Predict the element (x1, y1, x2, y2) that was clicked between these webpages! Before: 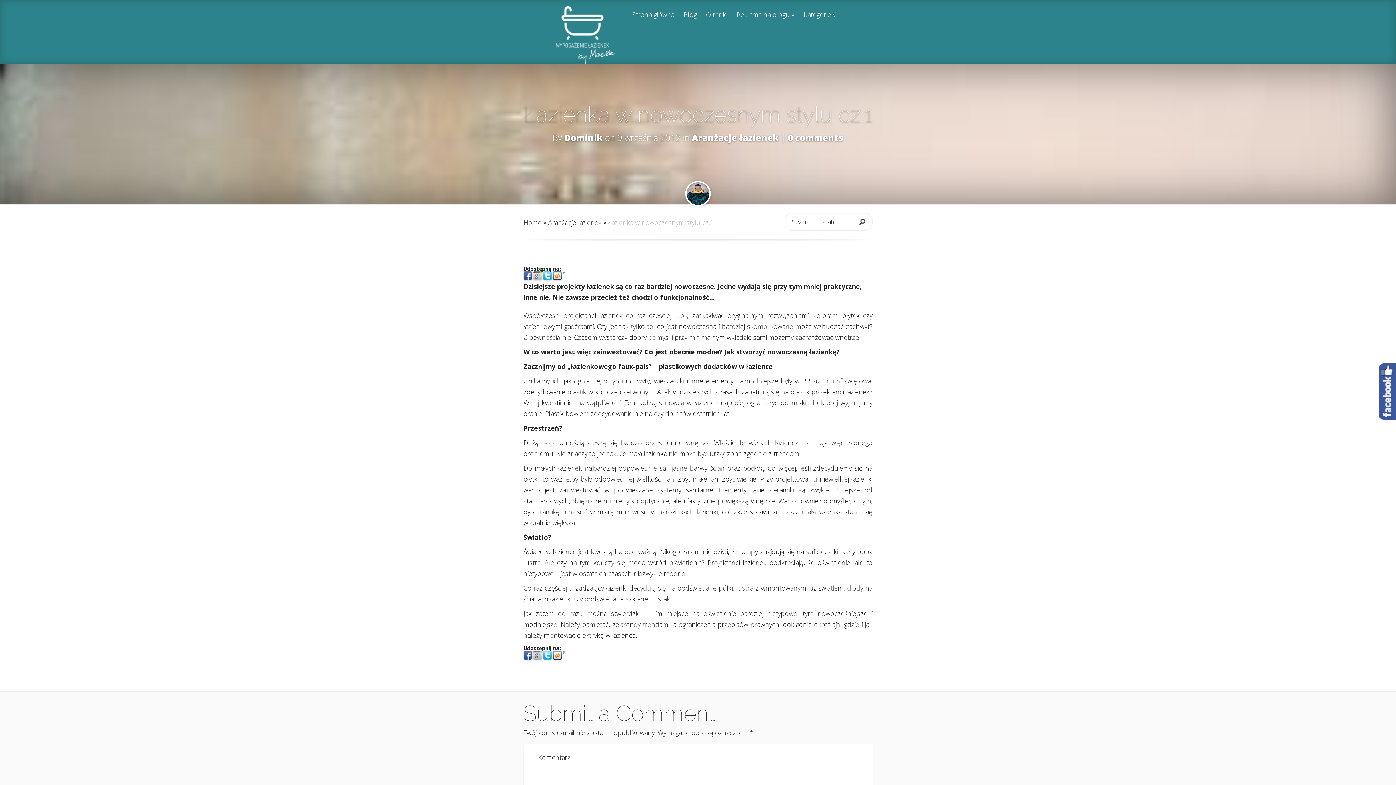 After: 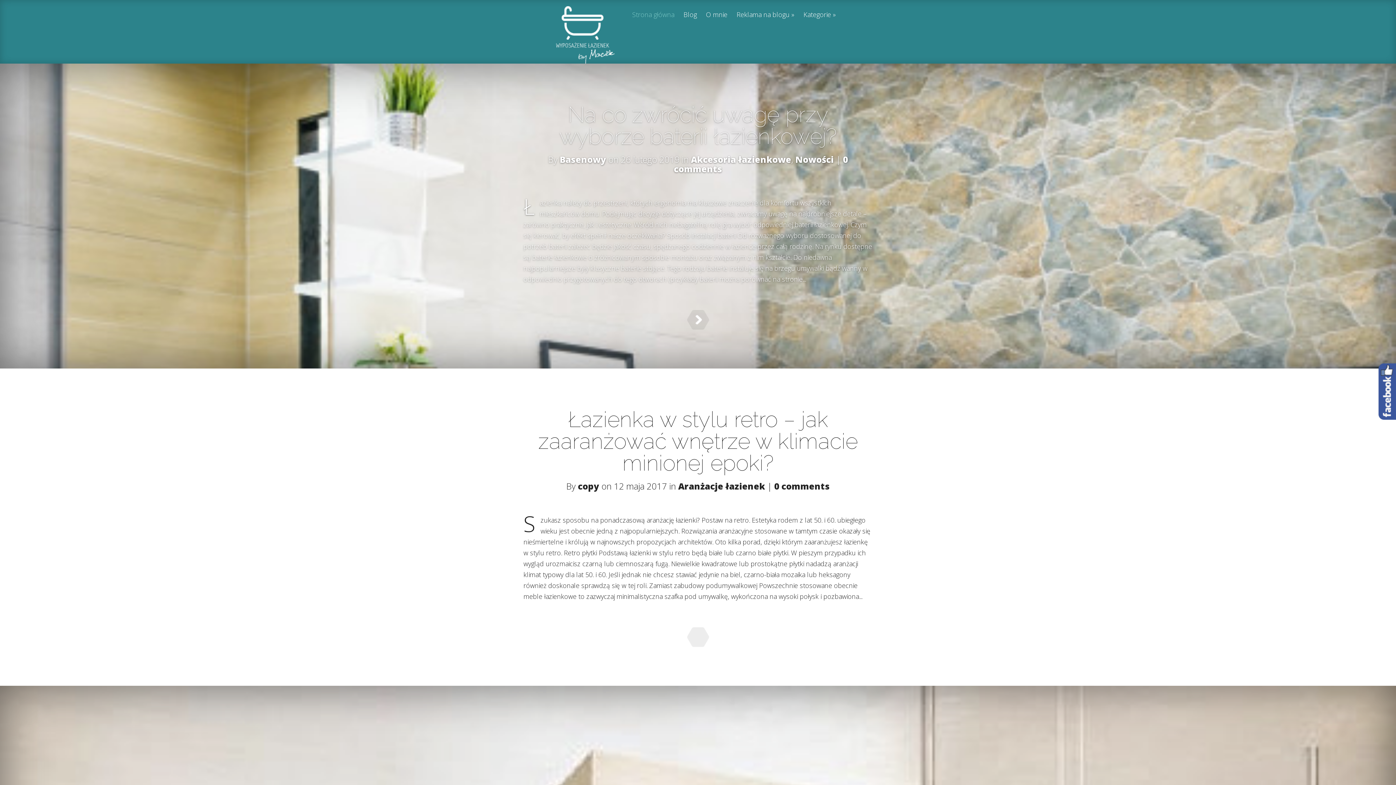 Action: label: Home bbox: (523, 218, 541, 226)